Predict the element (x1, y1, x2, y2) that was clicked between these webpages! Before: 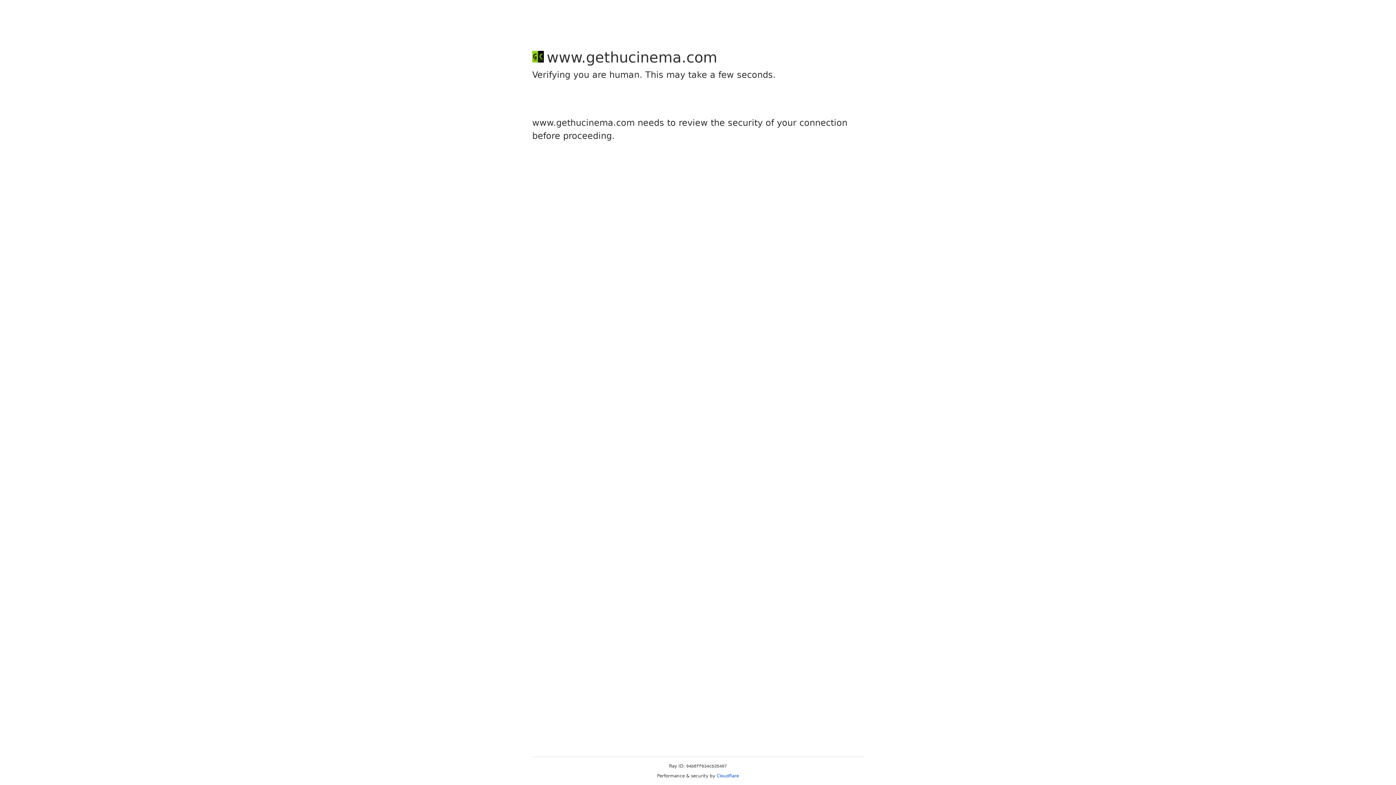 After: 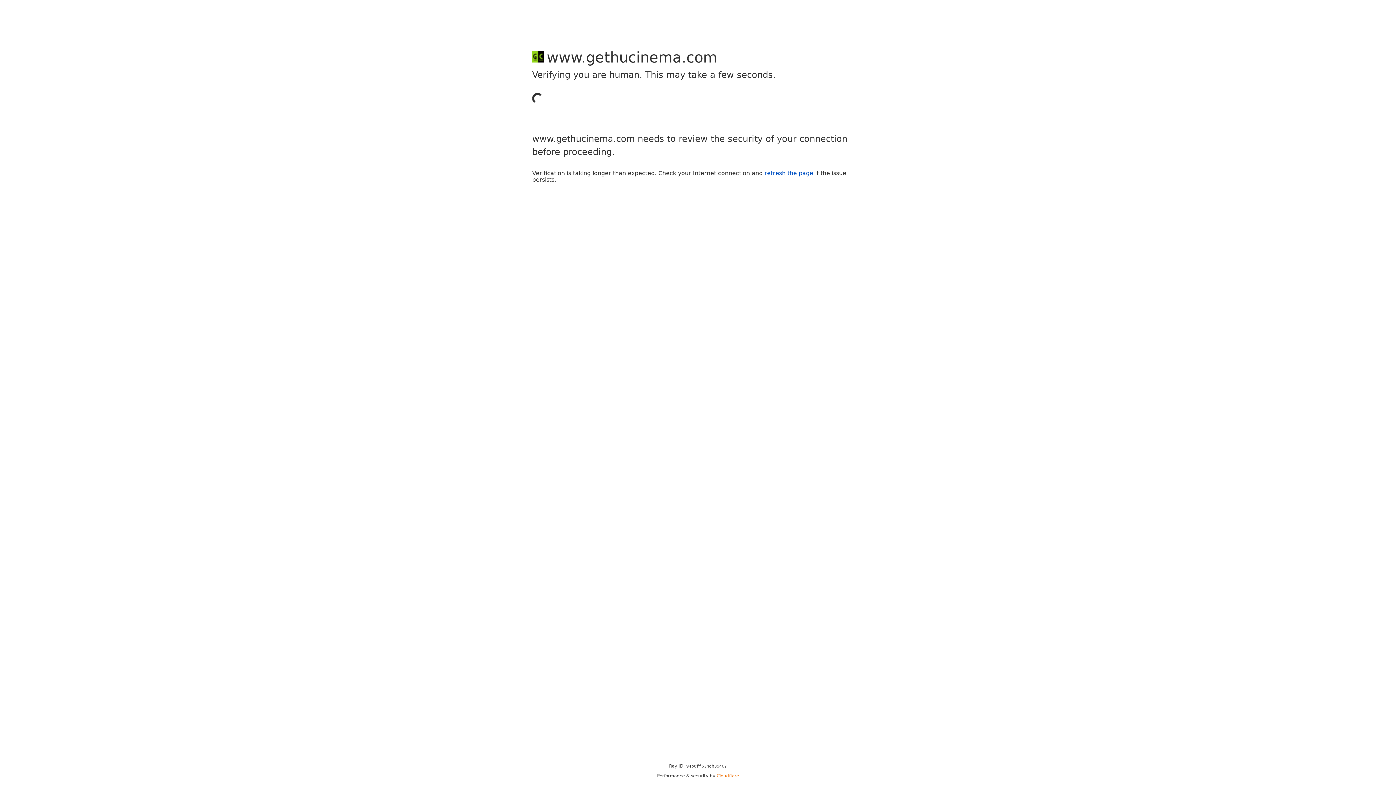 Action: label: Cloudflare bbox: (716, 773, 739, 778)